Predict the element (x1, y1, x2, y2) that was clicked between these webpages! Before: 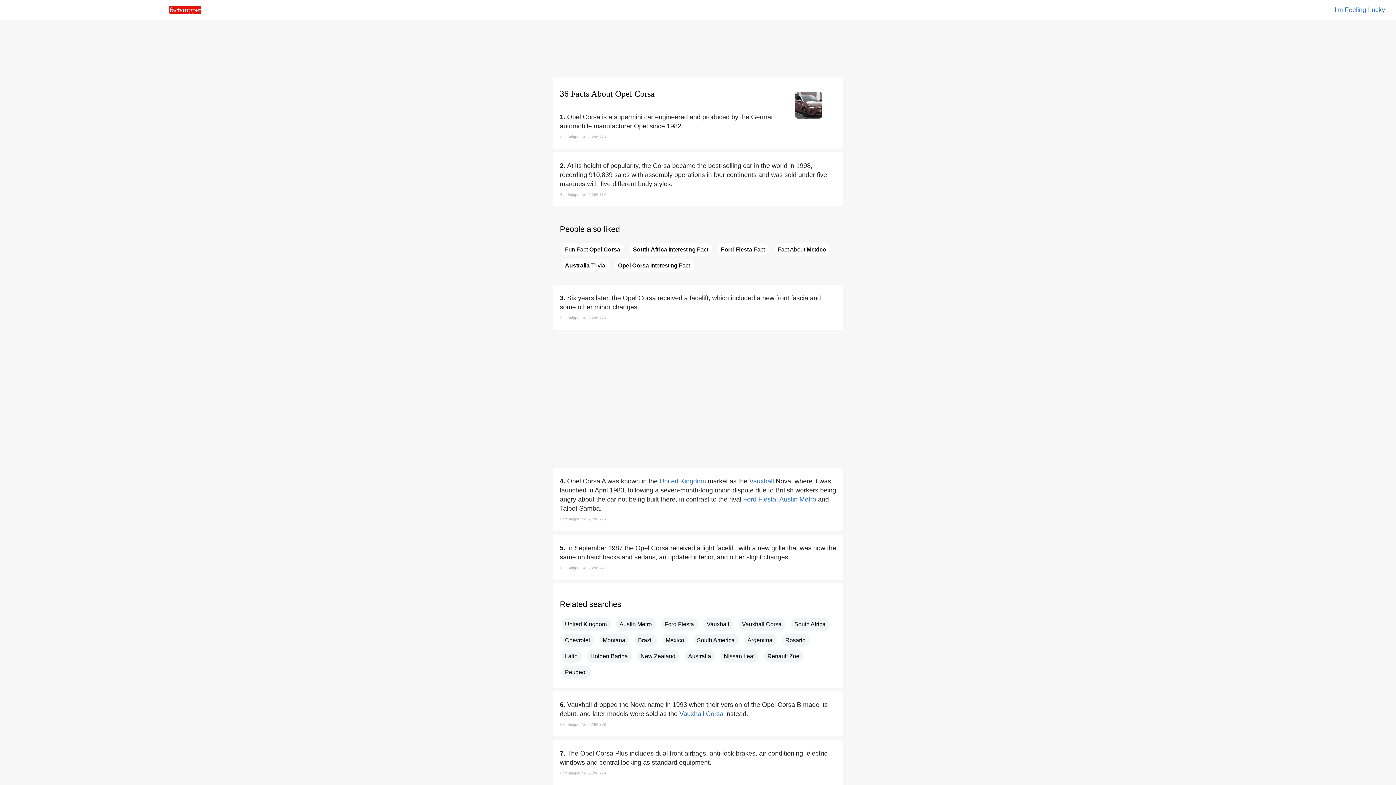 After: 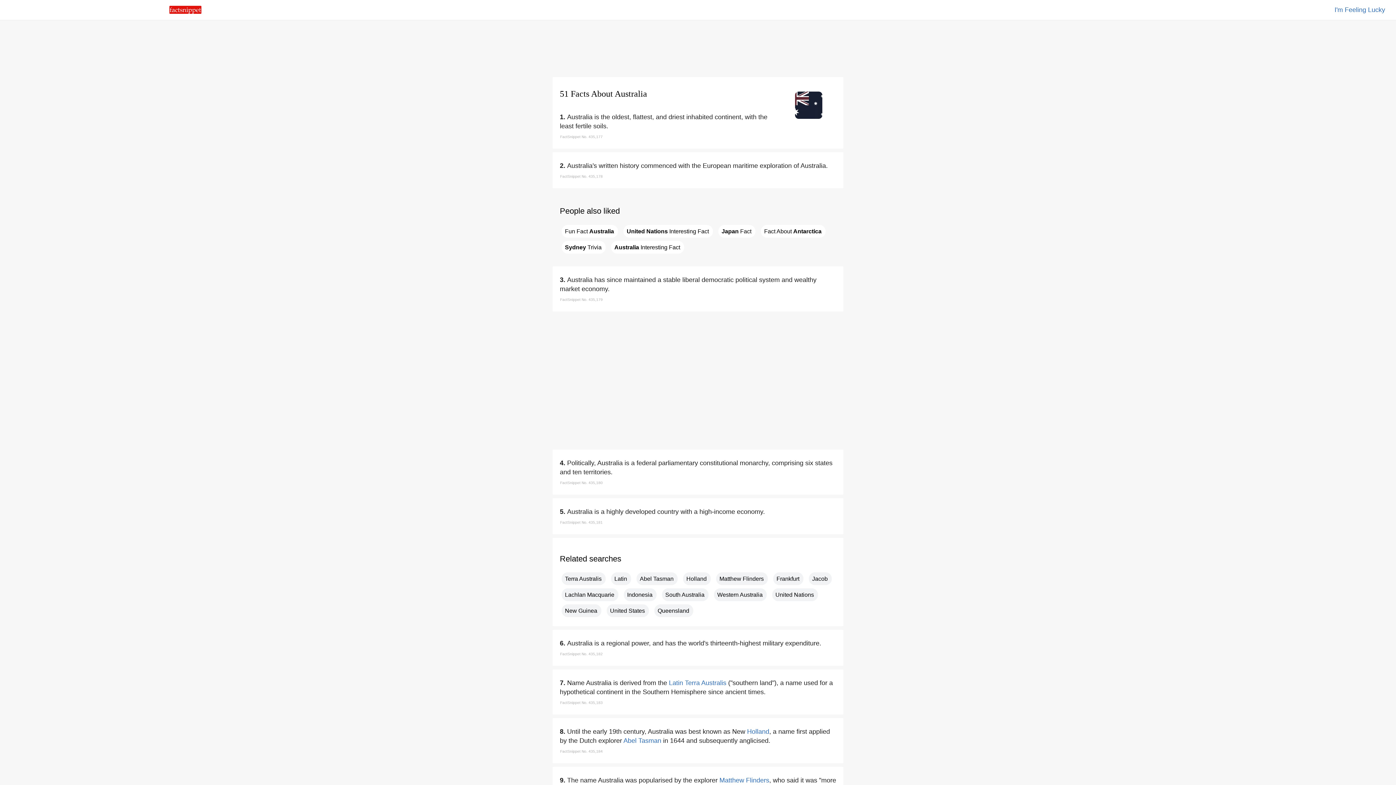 Action: label: Australia bbox: (685, 650, 715, 662)